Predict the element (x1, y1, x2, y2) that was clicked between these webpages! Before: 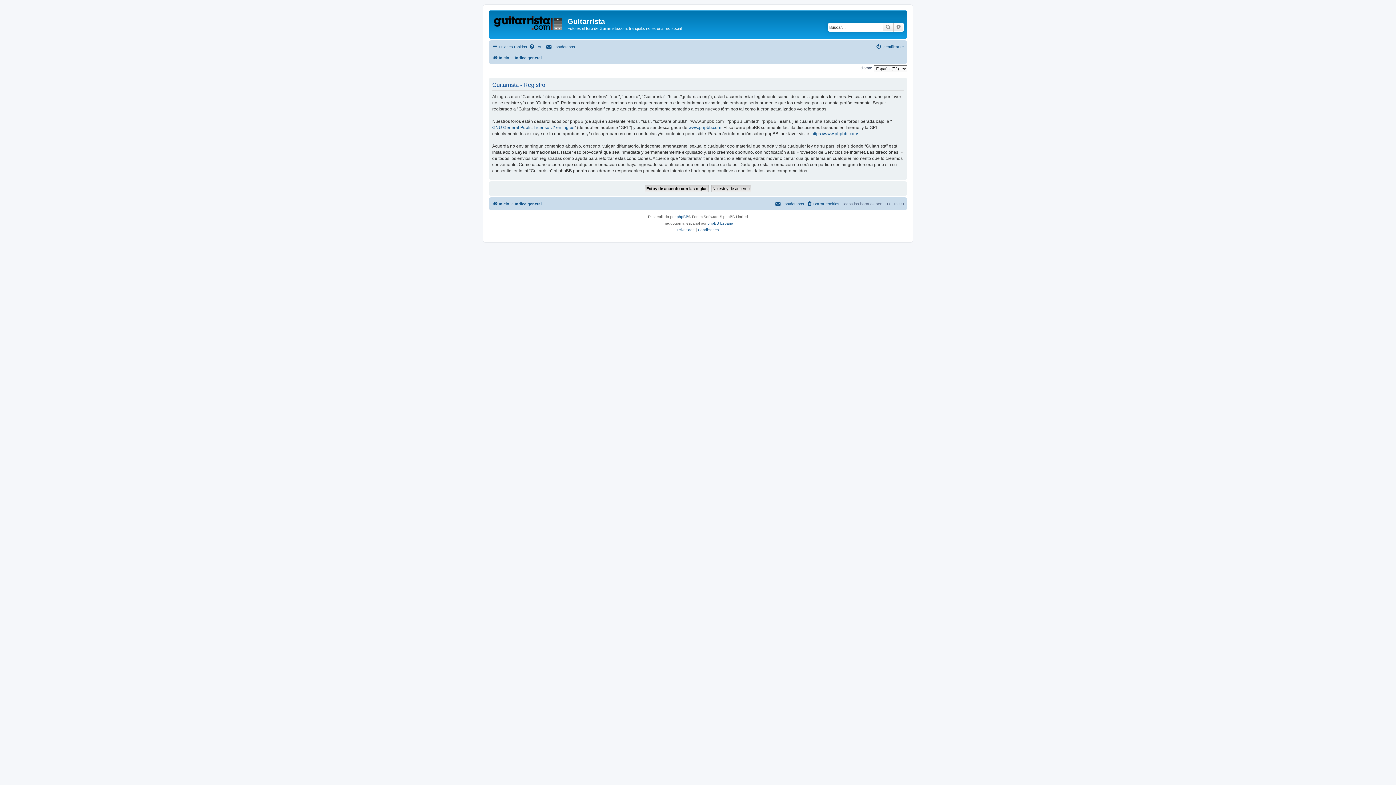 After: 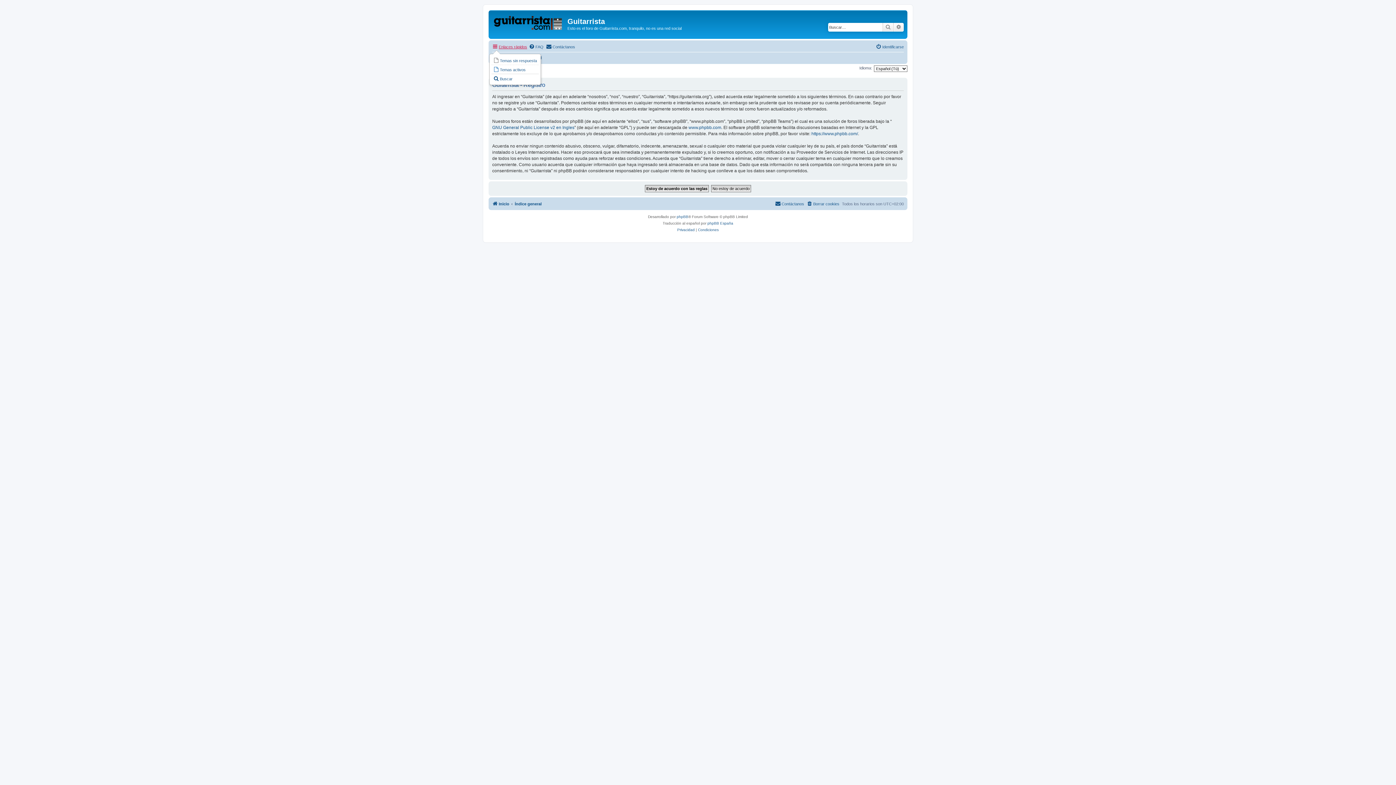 Action: bbox: (492, 42, 527, 51) label: Enlaces rápidos